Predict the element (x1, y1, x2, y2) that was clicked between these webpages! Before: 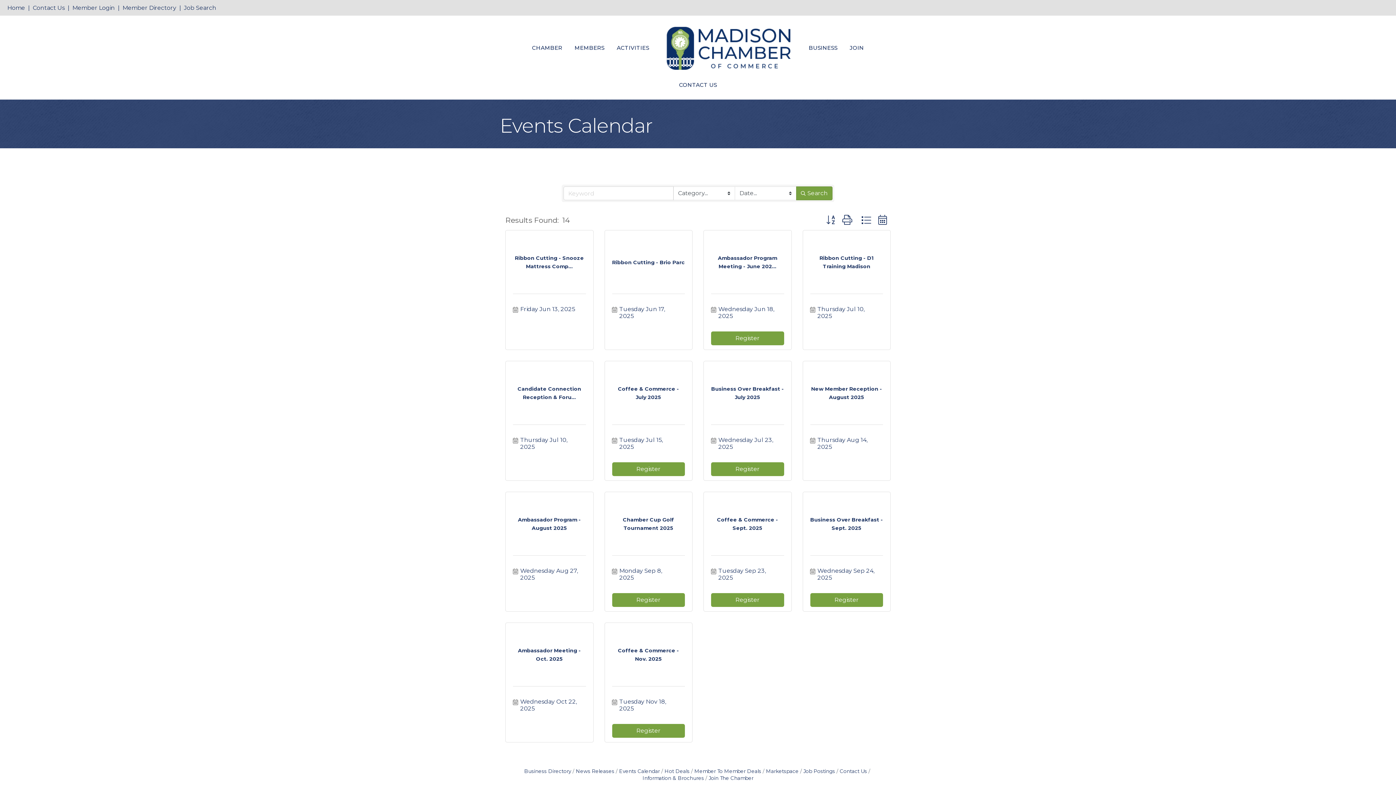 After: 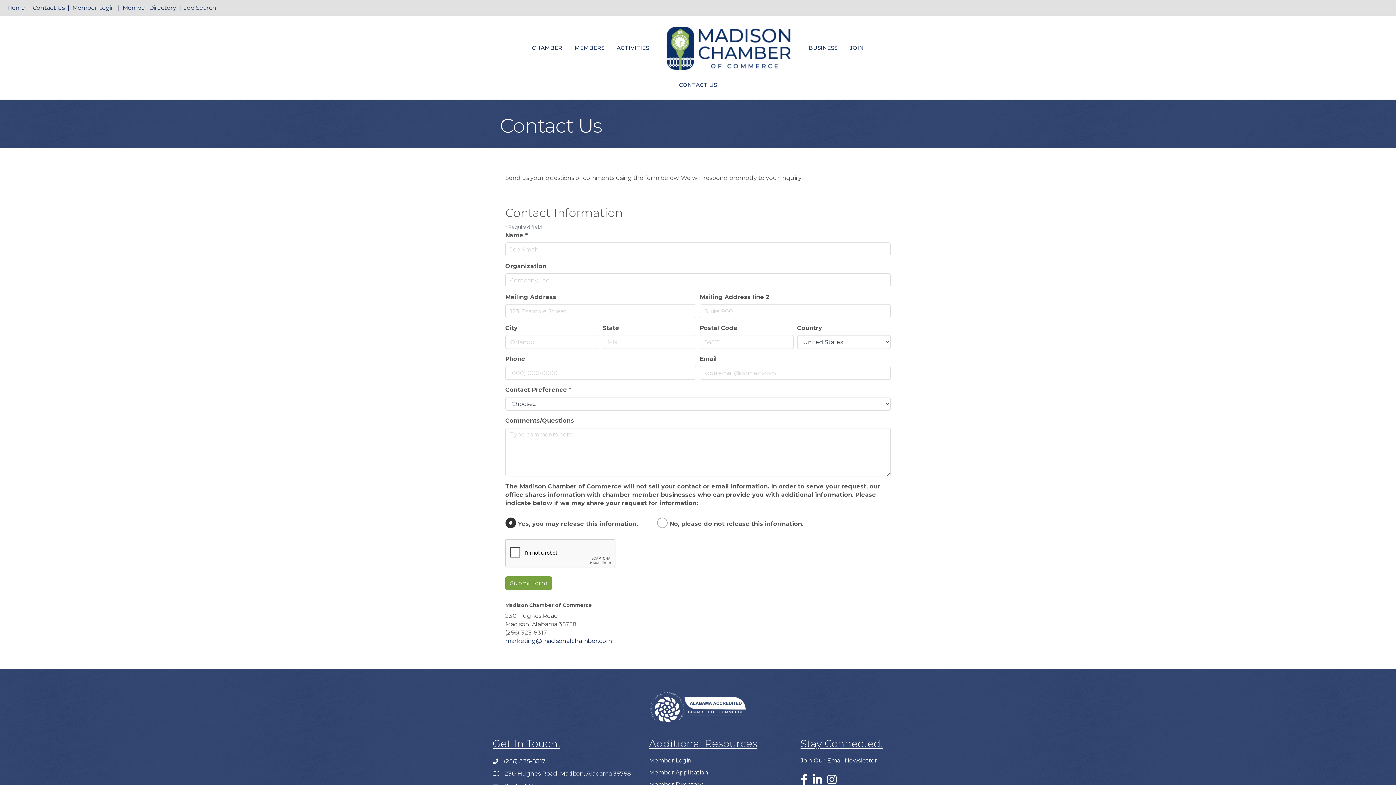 Action: bbox: (836, 768, 867, 774) label: Contact Us